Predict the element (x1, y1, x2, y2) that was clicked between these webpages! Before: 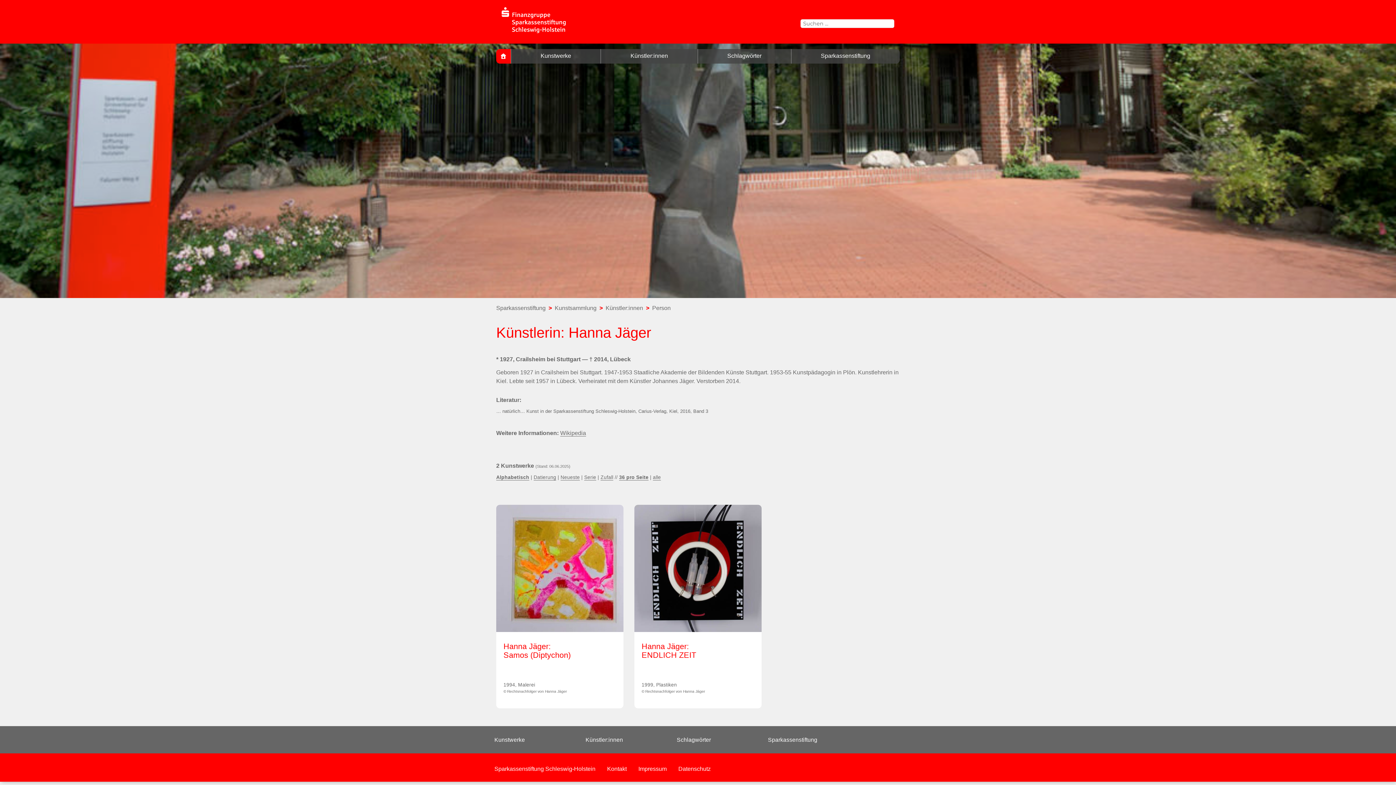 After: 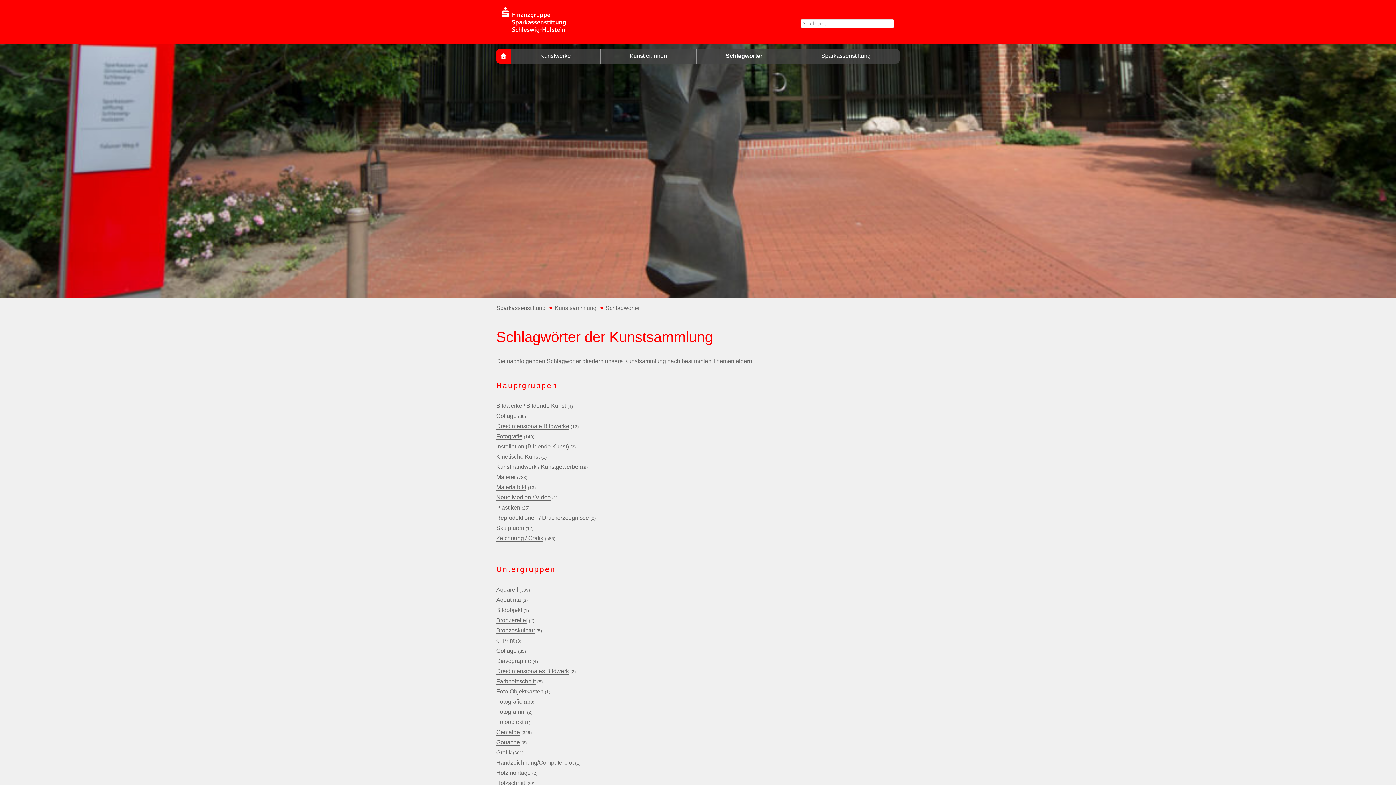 Action: bbox: (673, 737, 714, 743) label: Schlagwörter